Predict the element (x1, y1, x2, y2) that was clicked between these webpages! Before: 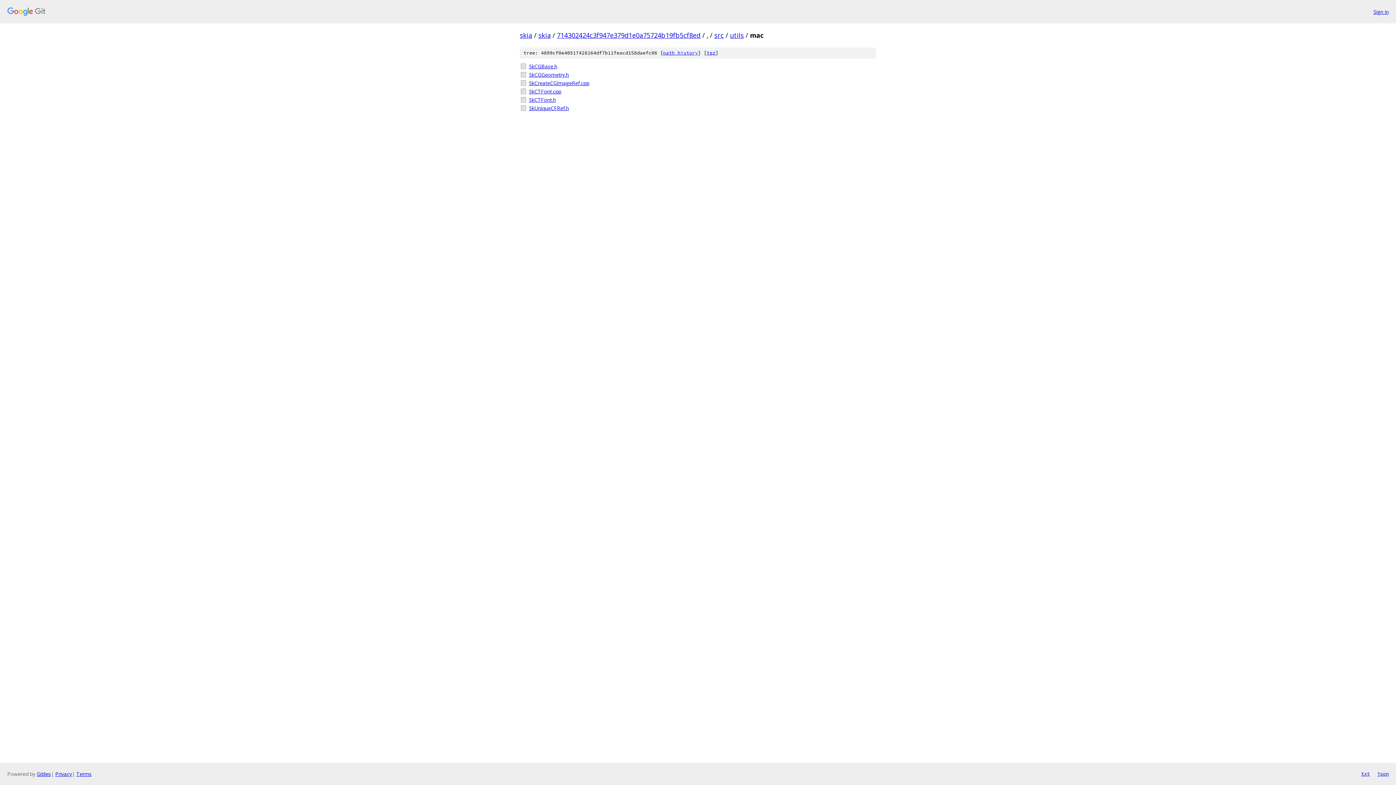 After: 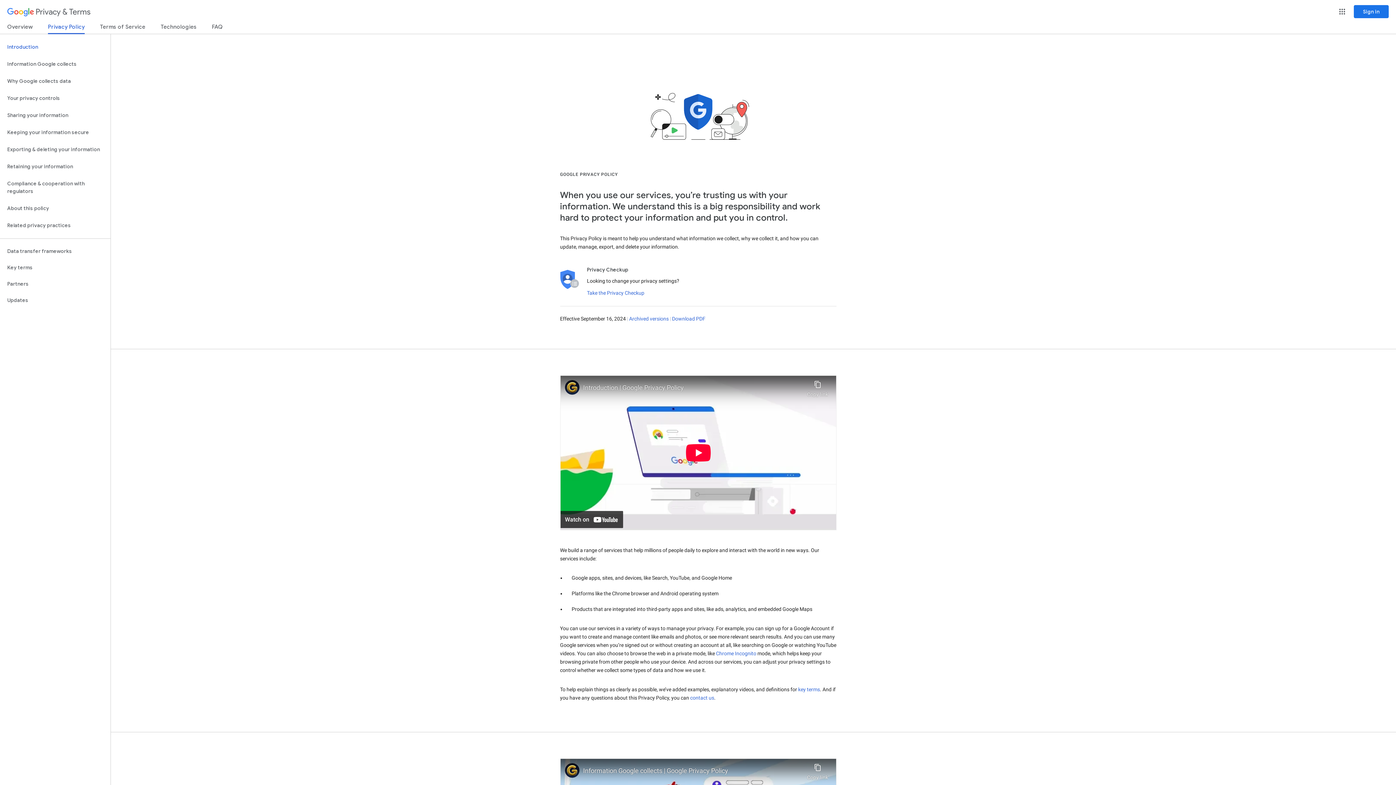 Action: label: Privacy bbox: (55, 770, 72, 777)